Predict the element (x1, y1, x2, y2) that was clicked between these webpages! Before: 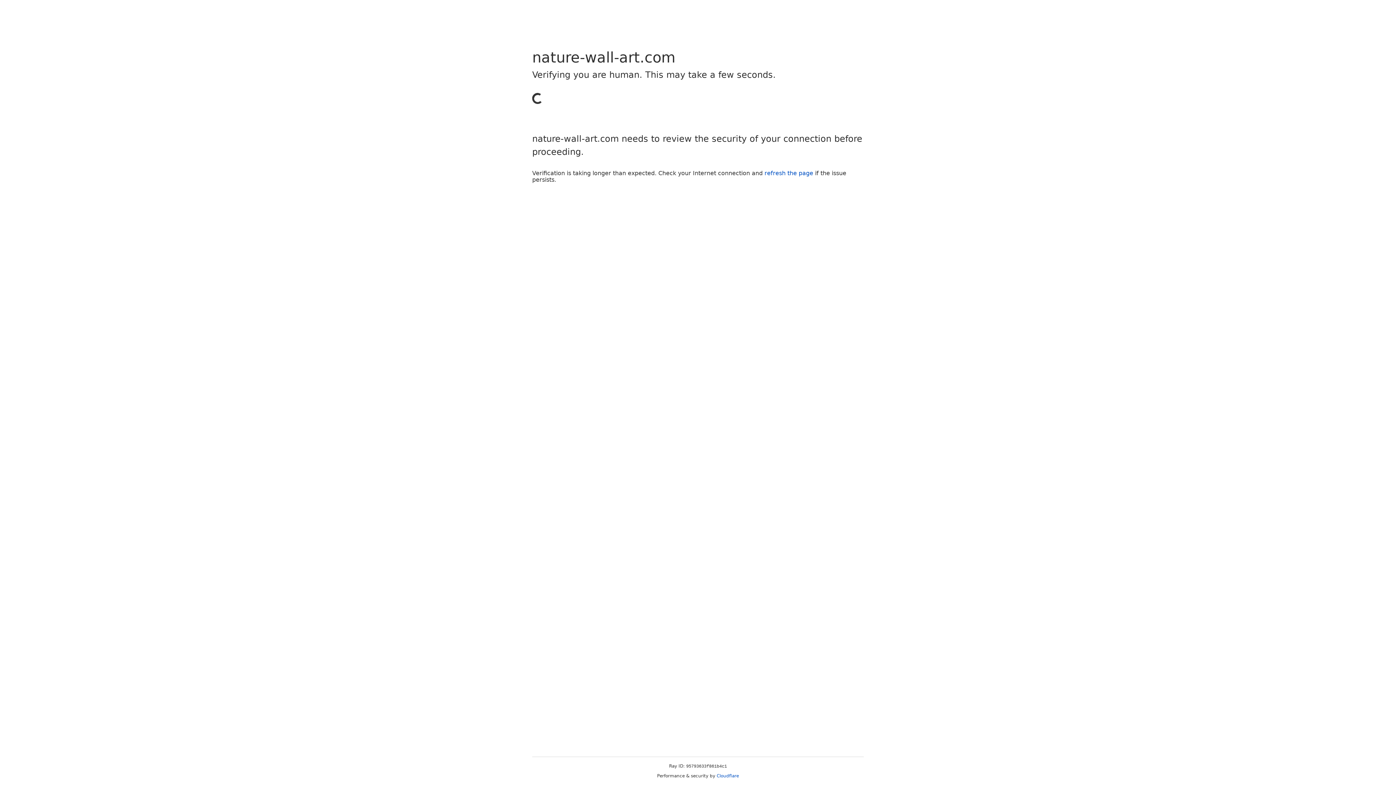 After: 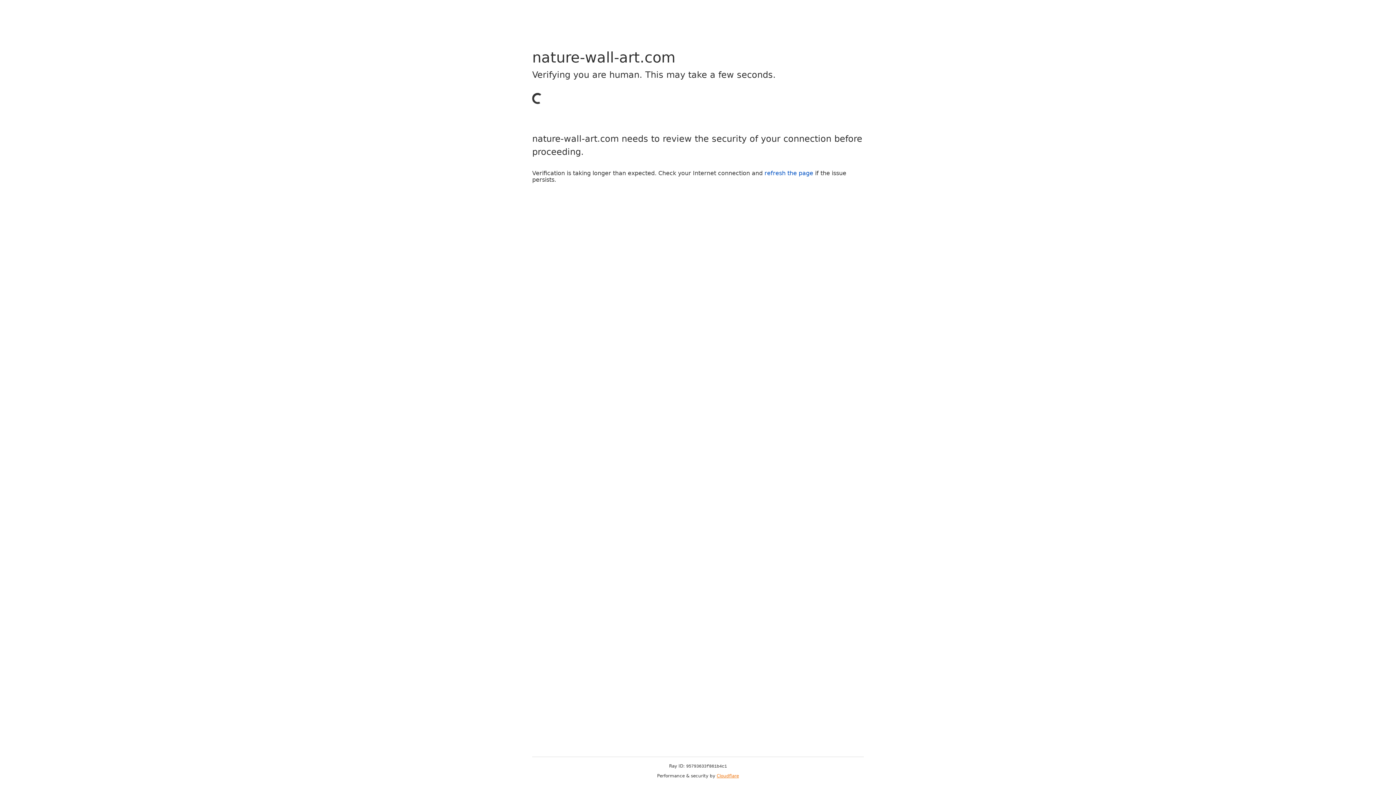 Action: label: Cloudflare bbox: (716, 773, 739, 778)